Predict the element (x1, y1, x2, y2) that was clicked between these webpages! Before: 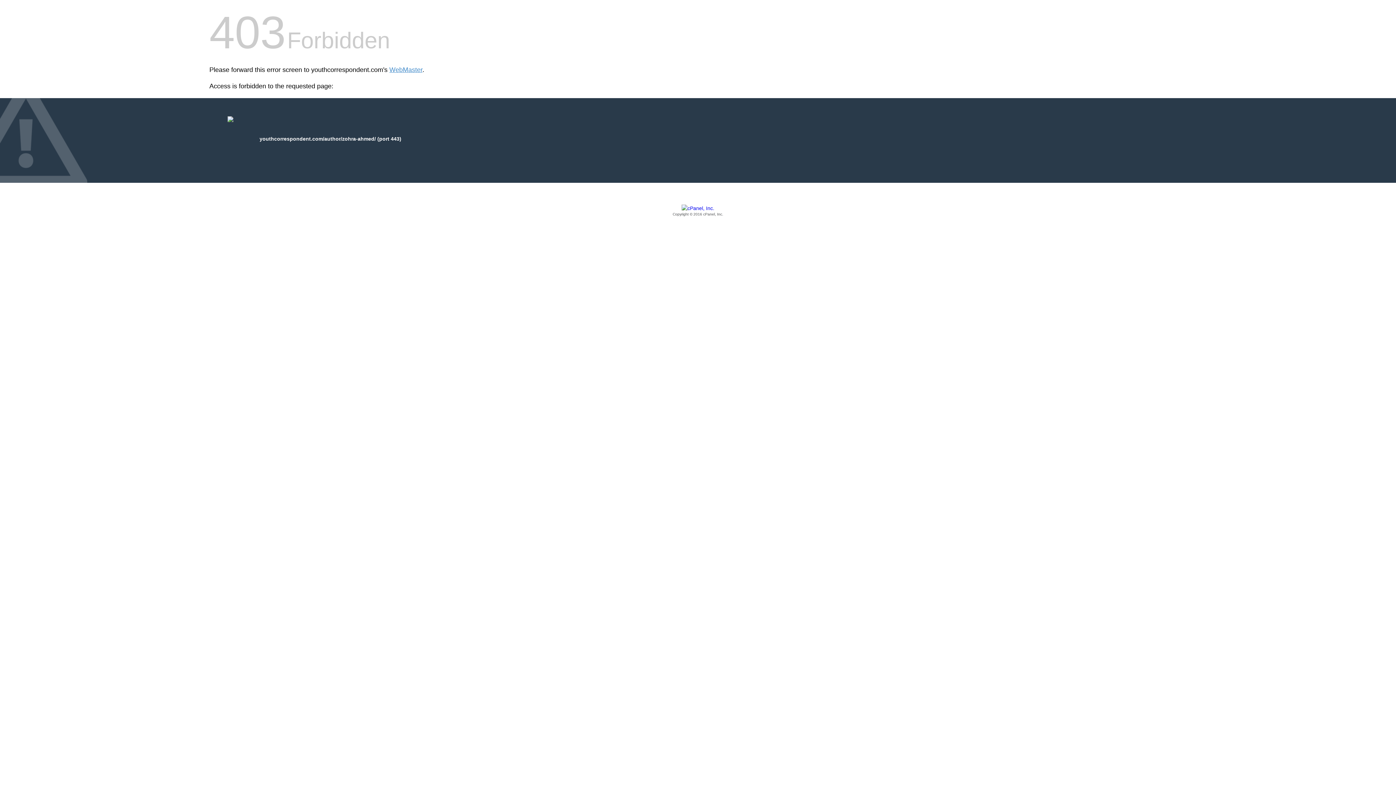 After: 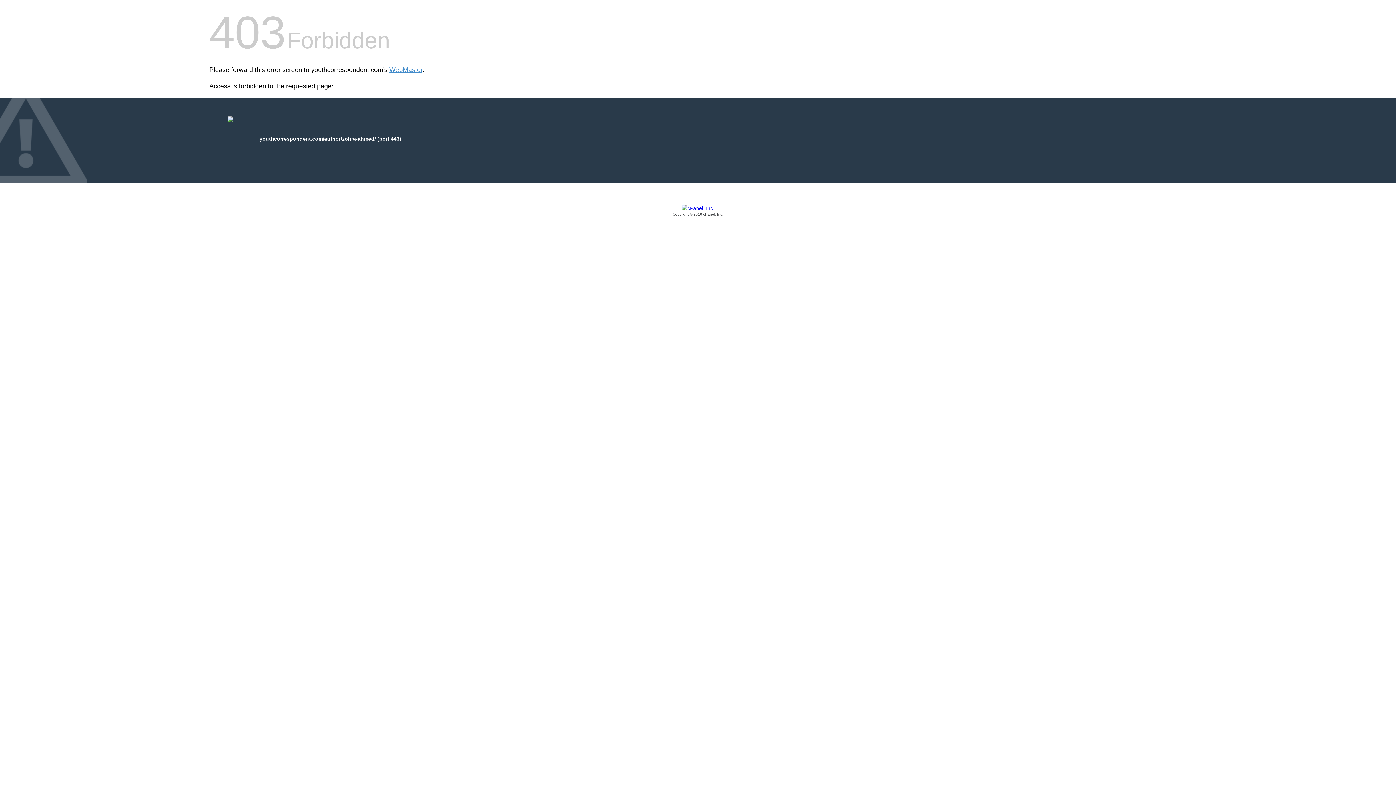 Action: label: Copyright © 2016 cPanel, Inc. bbox: (209, 205, 1186, 217)